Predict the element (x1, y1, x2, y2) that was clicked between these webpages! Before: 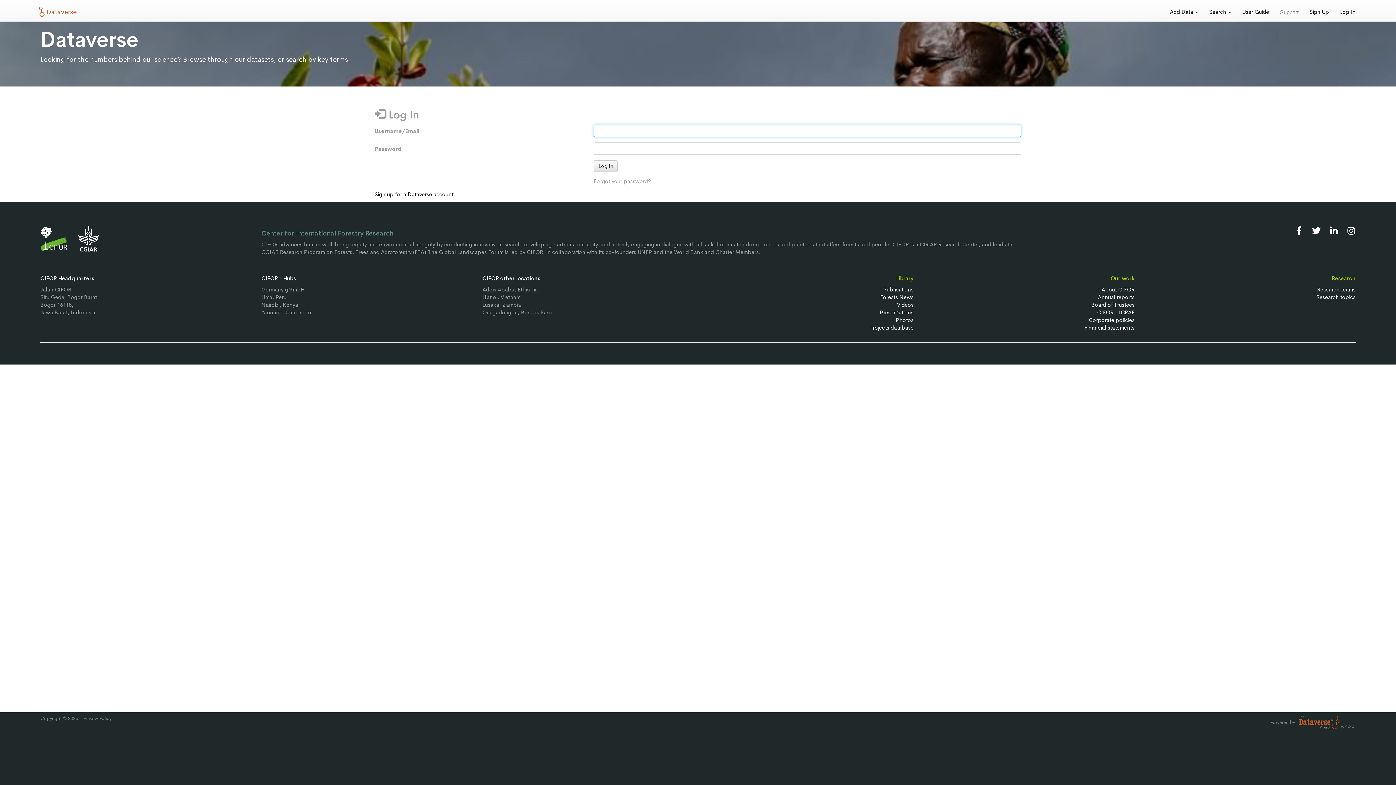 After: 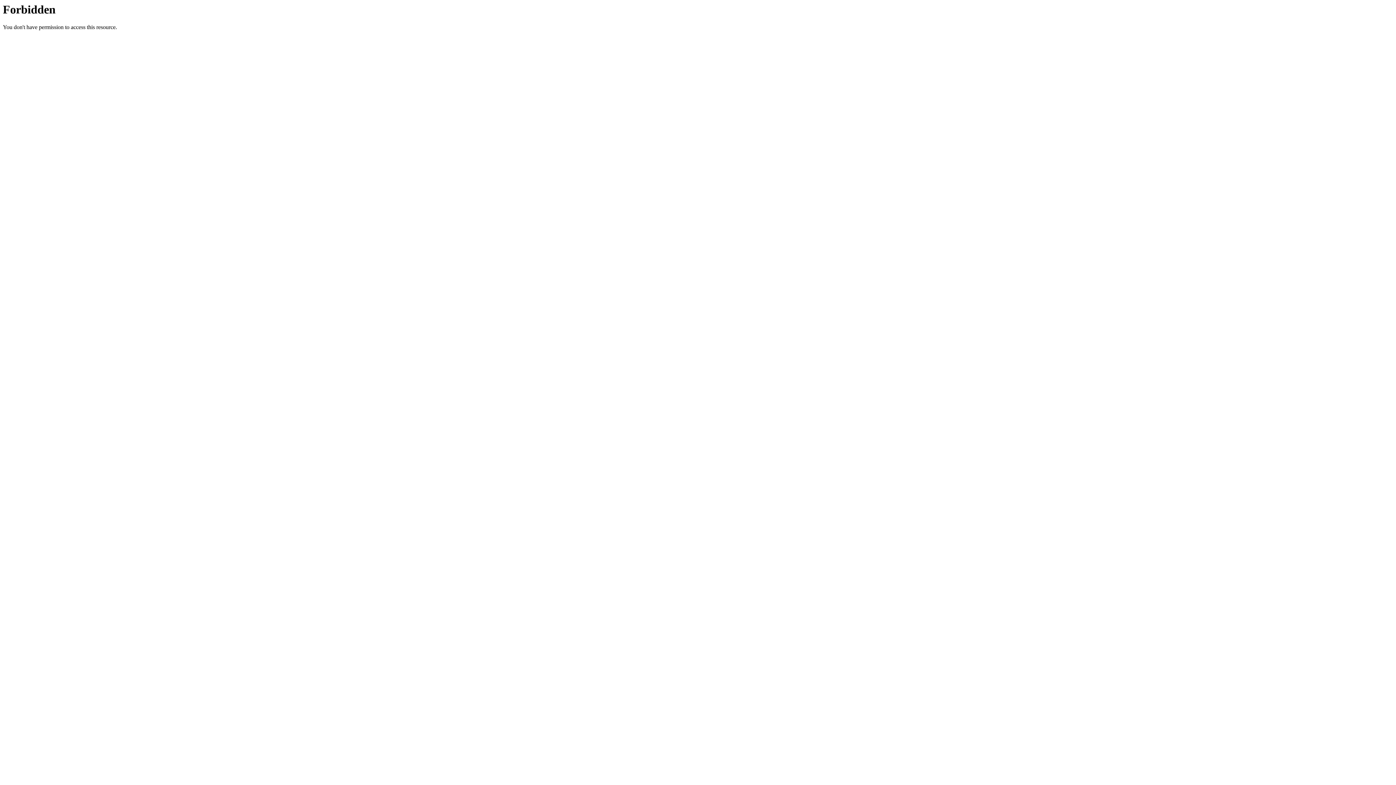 Action: label: Financial statements bbox: (1084, 324, 1134, 331)